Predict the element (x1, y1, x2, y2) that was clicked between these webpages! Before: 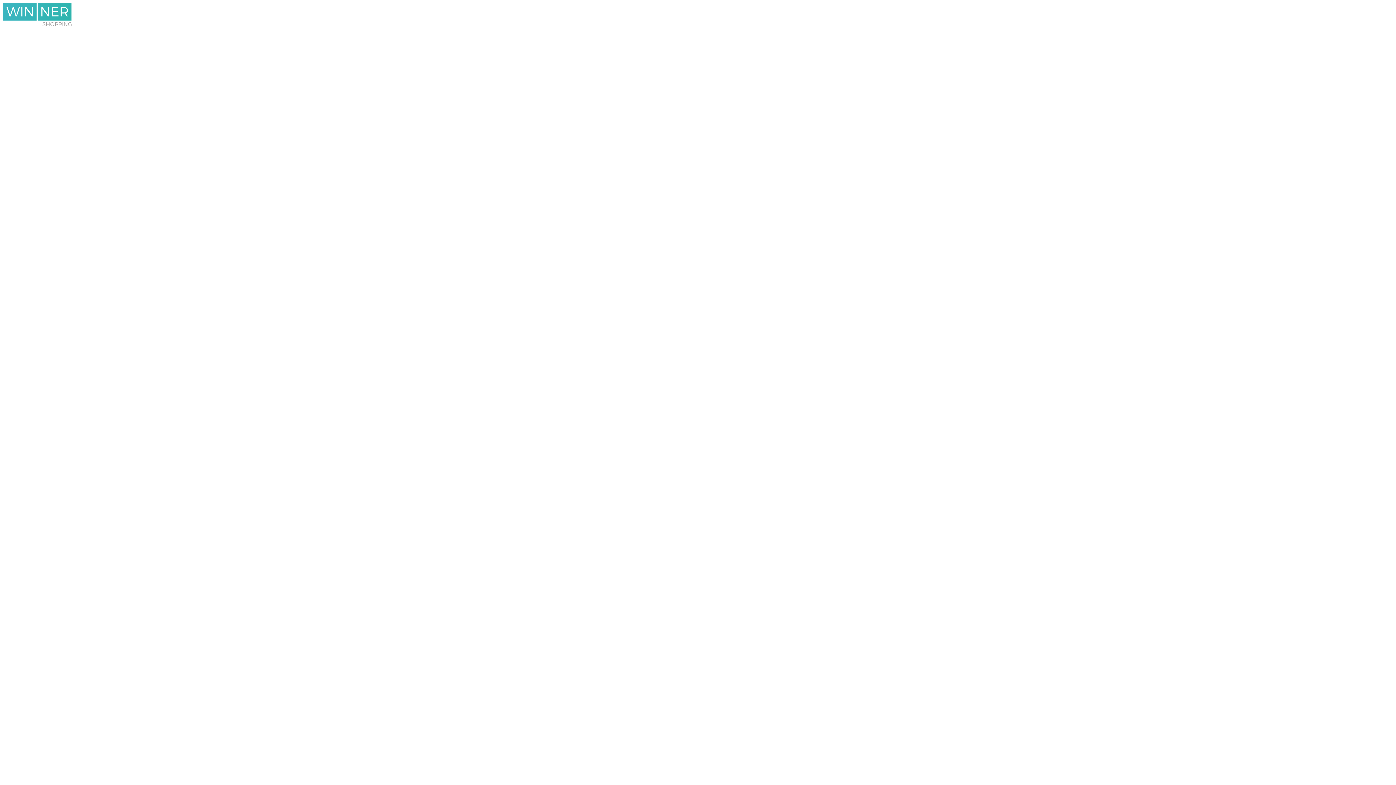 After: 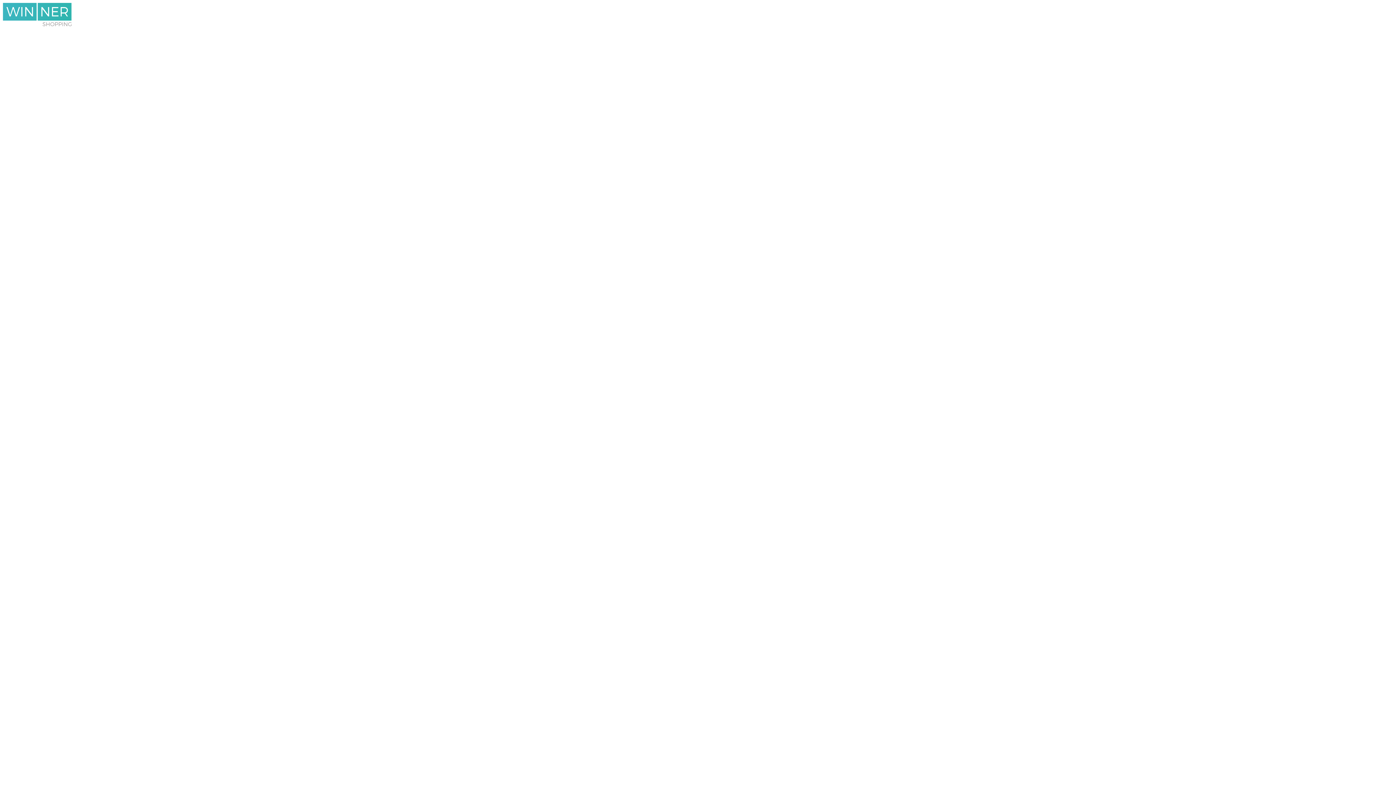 Action: bbox: (2, 21, 71, 27)